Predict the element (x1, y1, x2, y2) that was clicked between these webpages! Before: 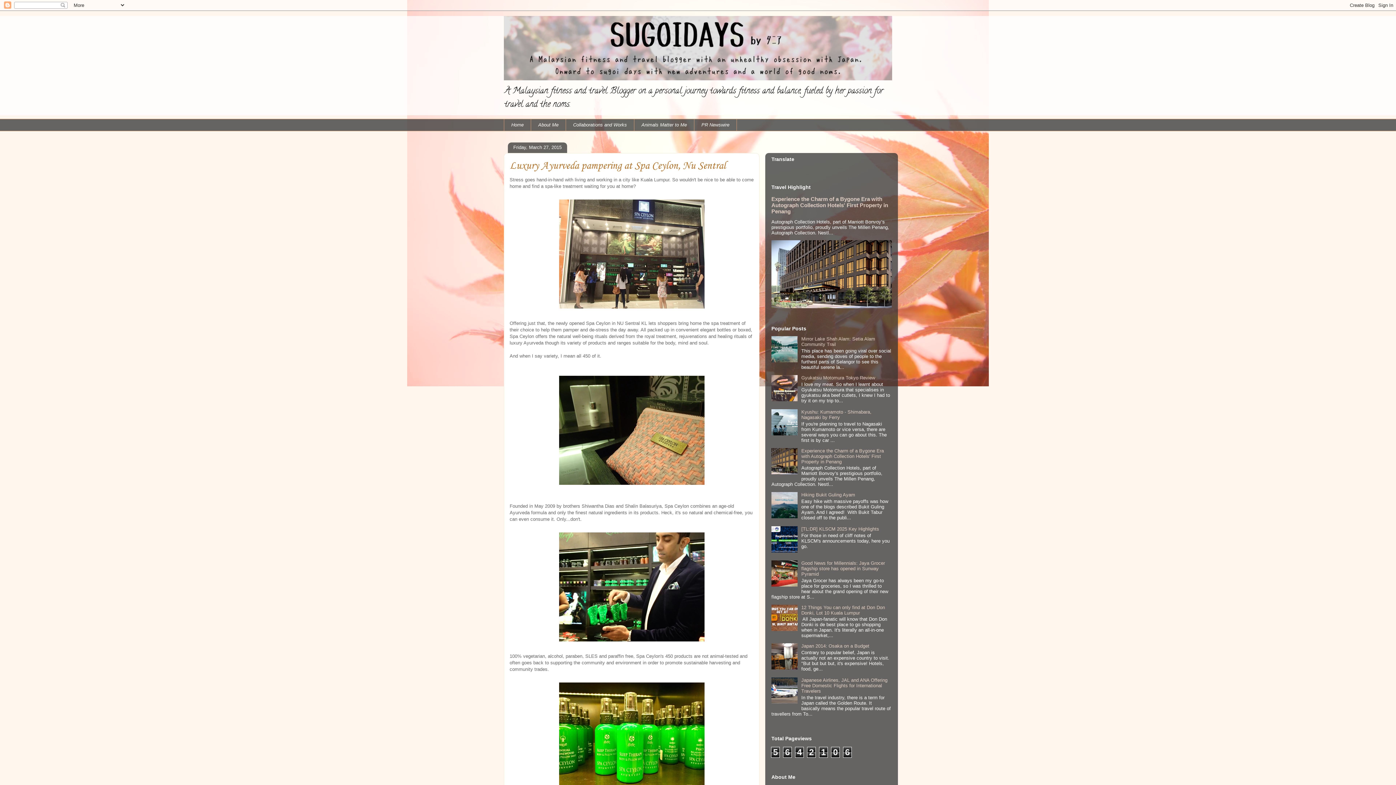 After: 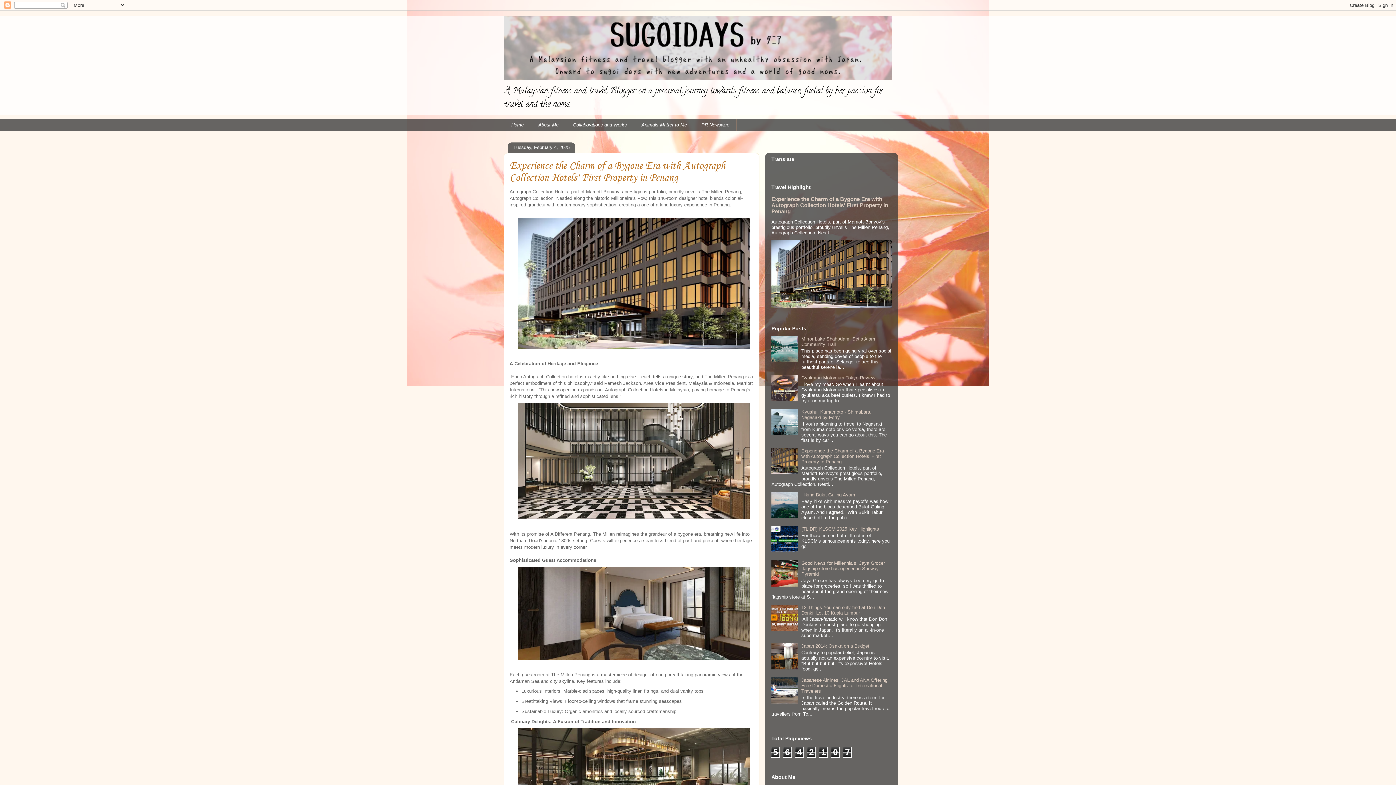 Action: bbox: (771, 196, 888, 214) label: Experience the Charm of a Bygone Era with Autograph Collection Hotels' First Property in Penang